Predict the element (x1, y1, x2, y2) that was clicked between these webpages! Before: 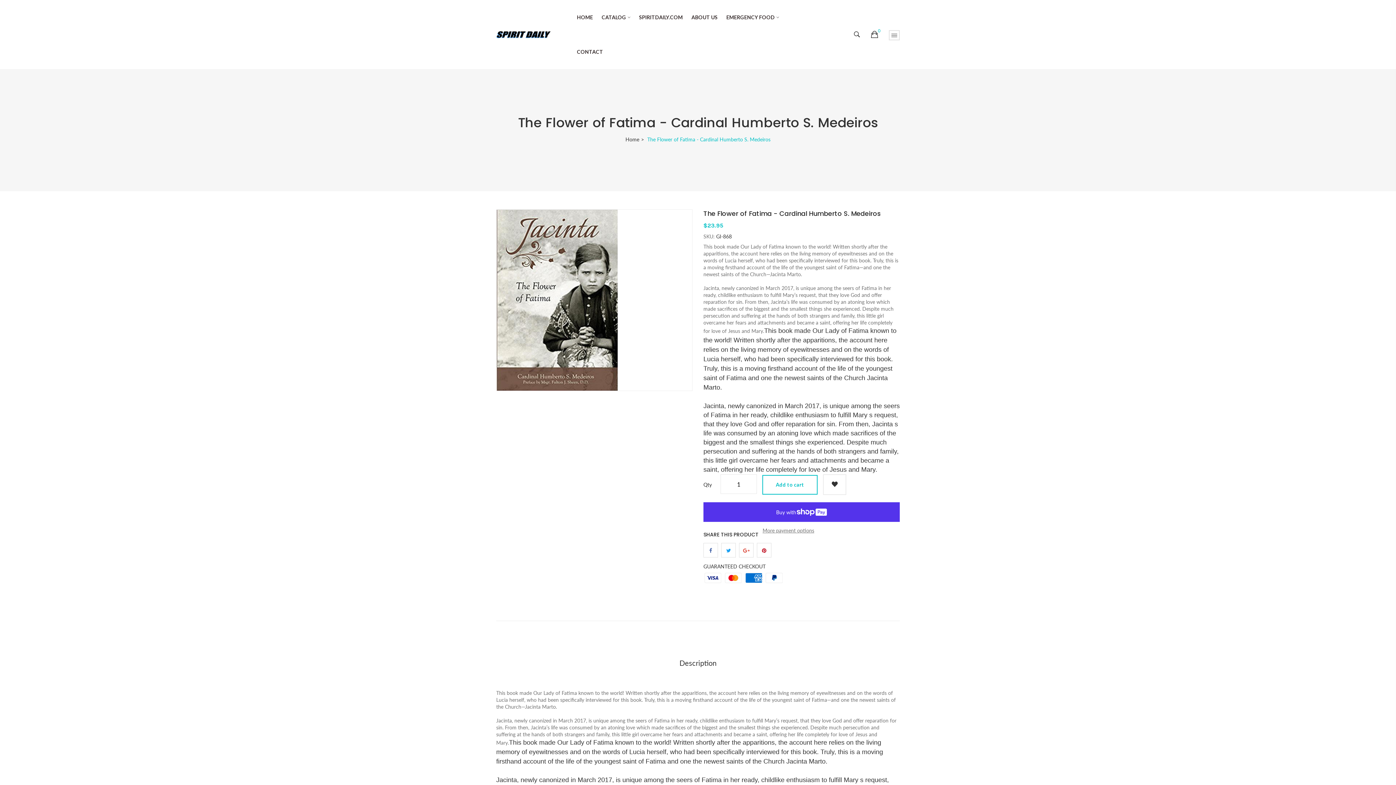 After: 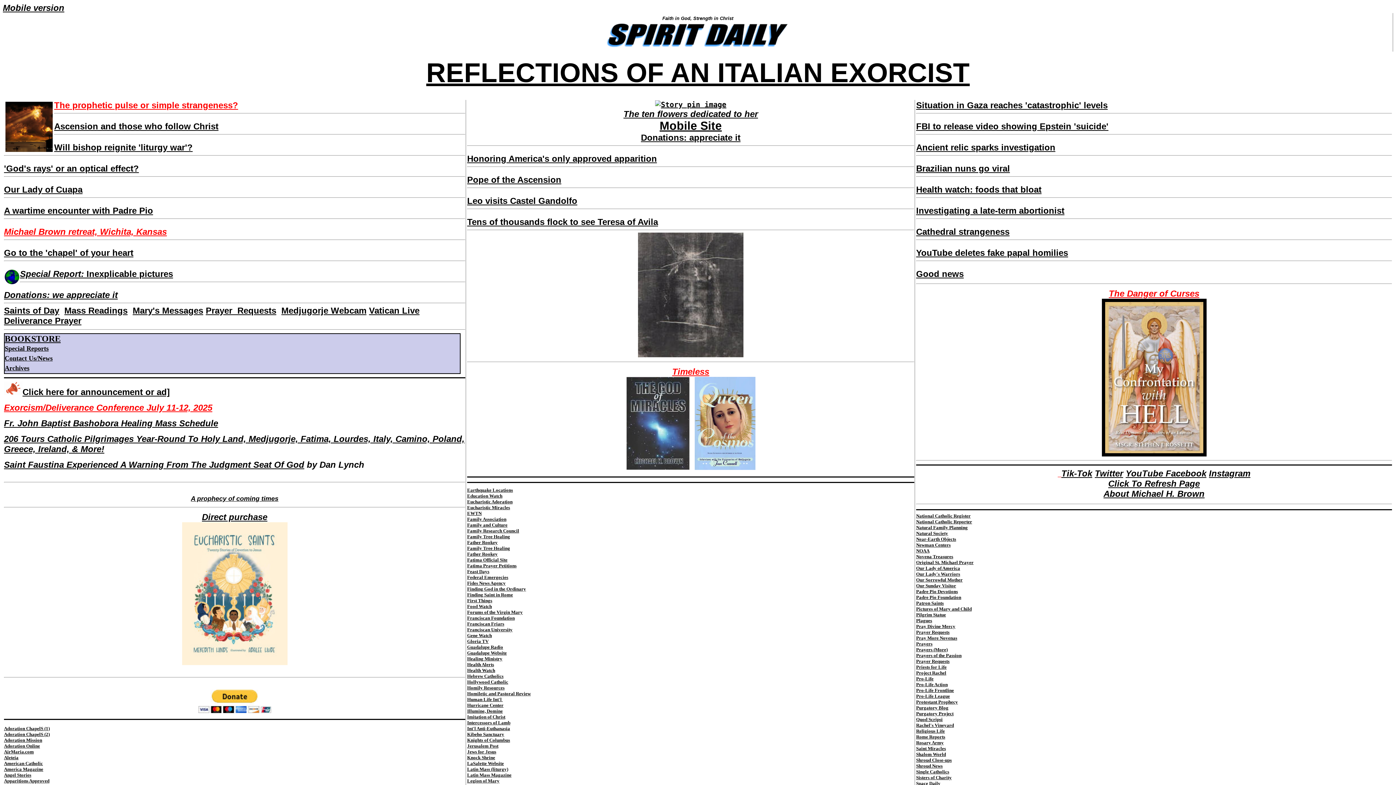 Action: label: SPIRITDAILY.COM bbox: (639, 0, 682, 34)